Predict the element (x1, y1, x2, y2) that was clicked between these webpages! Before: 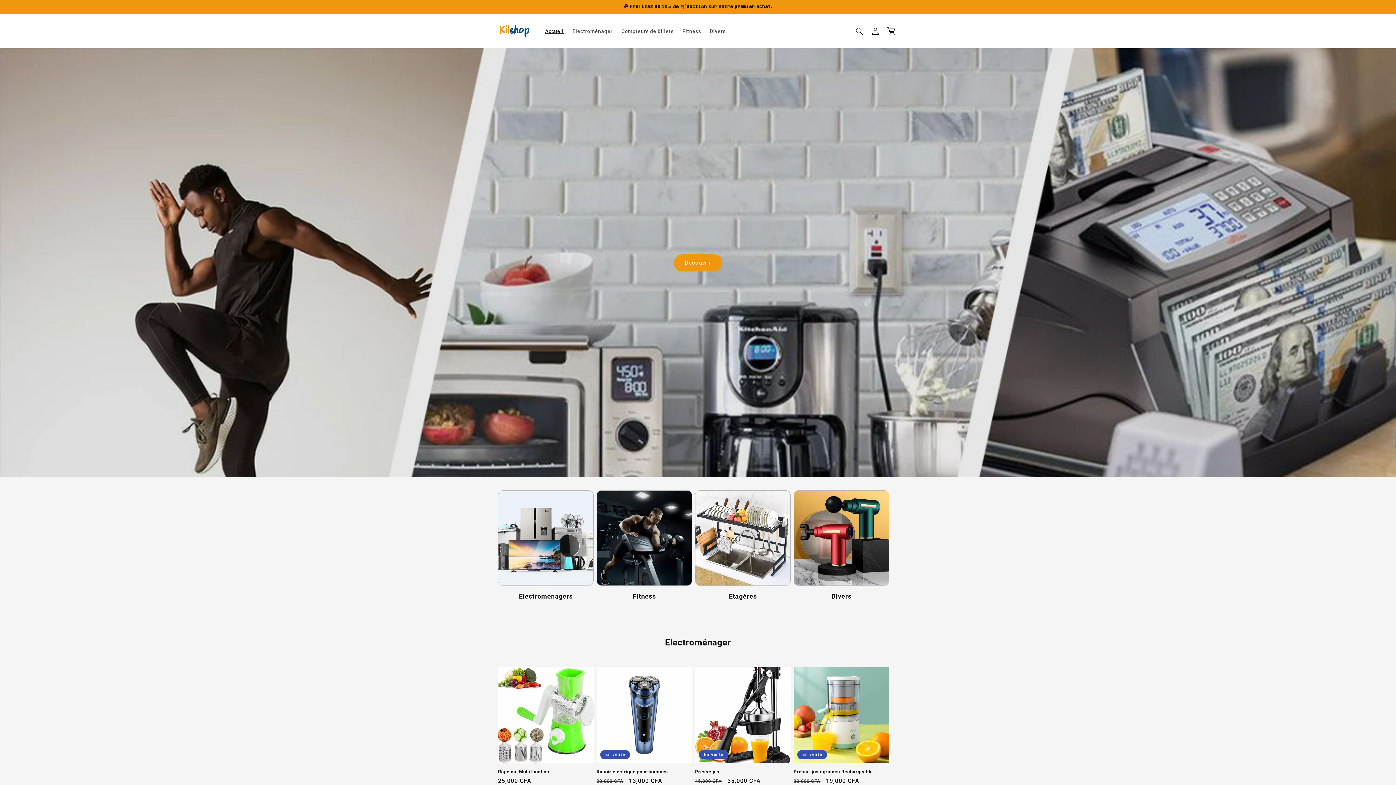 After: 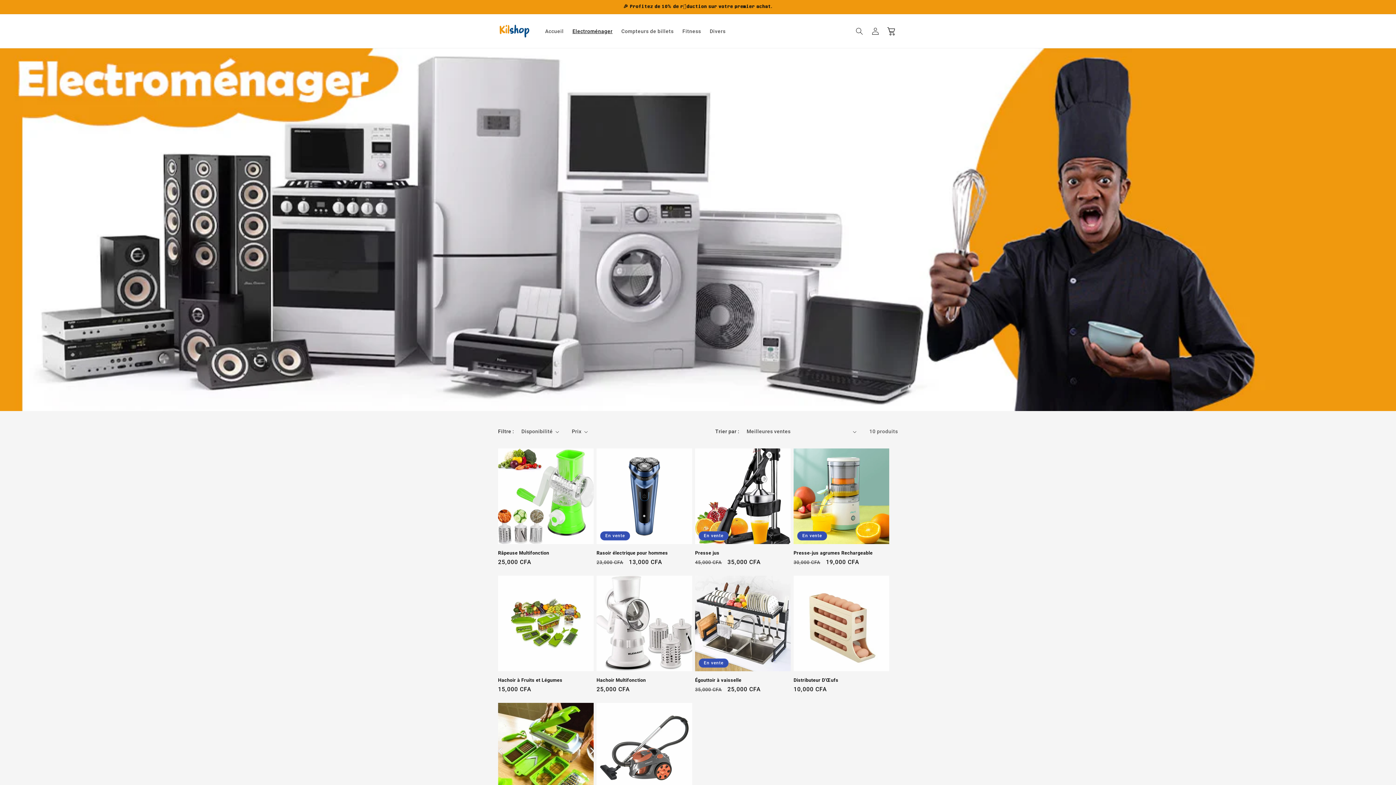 Action: bbox: (498, 592, 593, 600) label: Electroménagers